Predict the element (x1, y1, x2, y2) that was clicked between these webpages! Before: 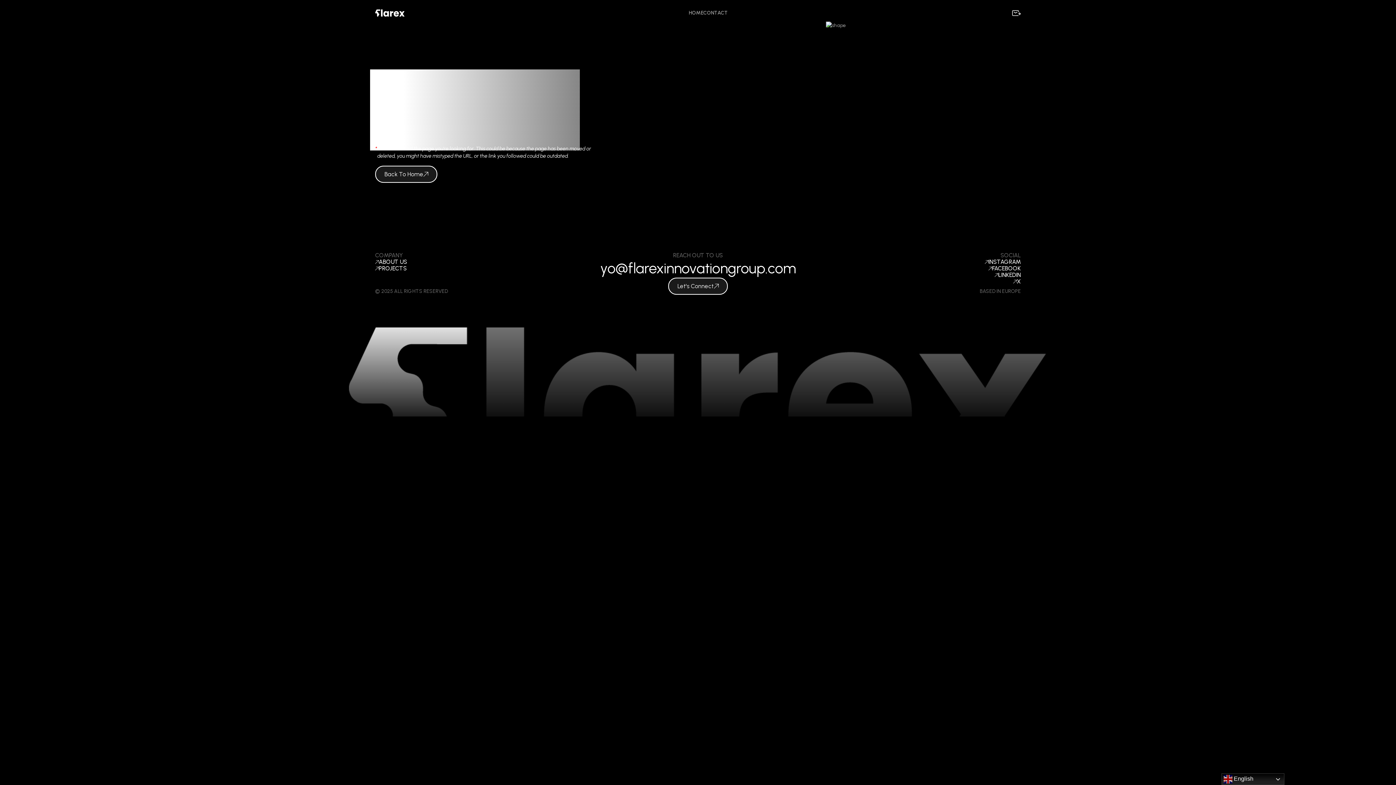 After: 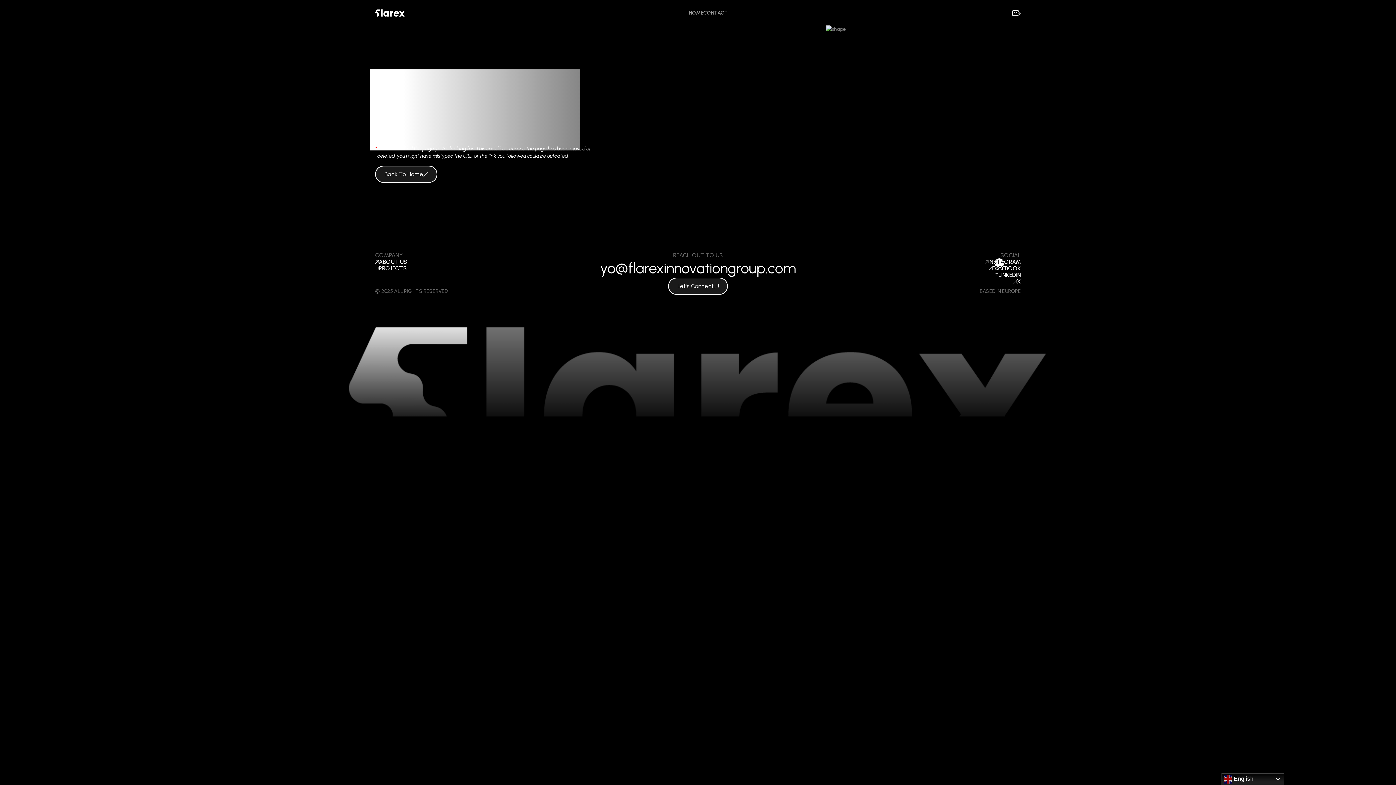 Action: bbox: (985, 258, 1021, 265) label: INSTAGRAM